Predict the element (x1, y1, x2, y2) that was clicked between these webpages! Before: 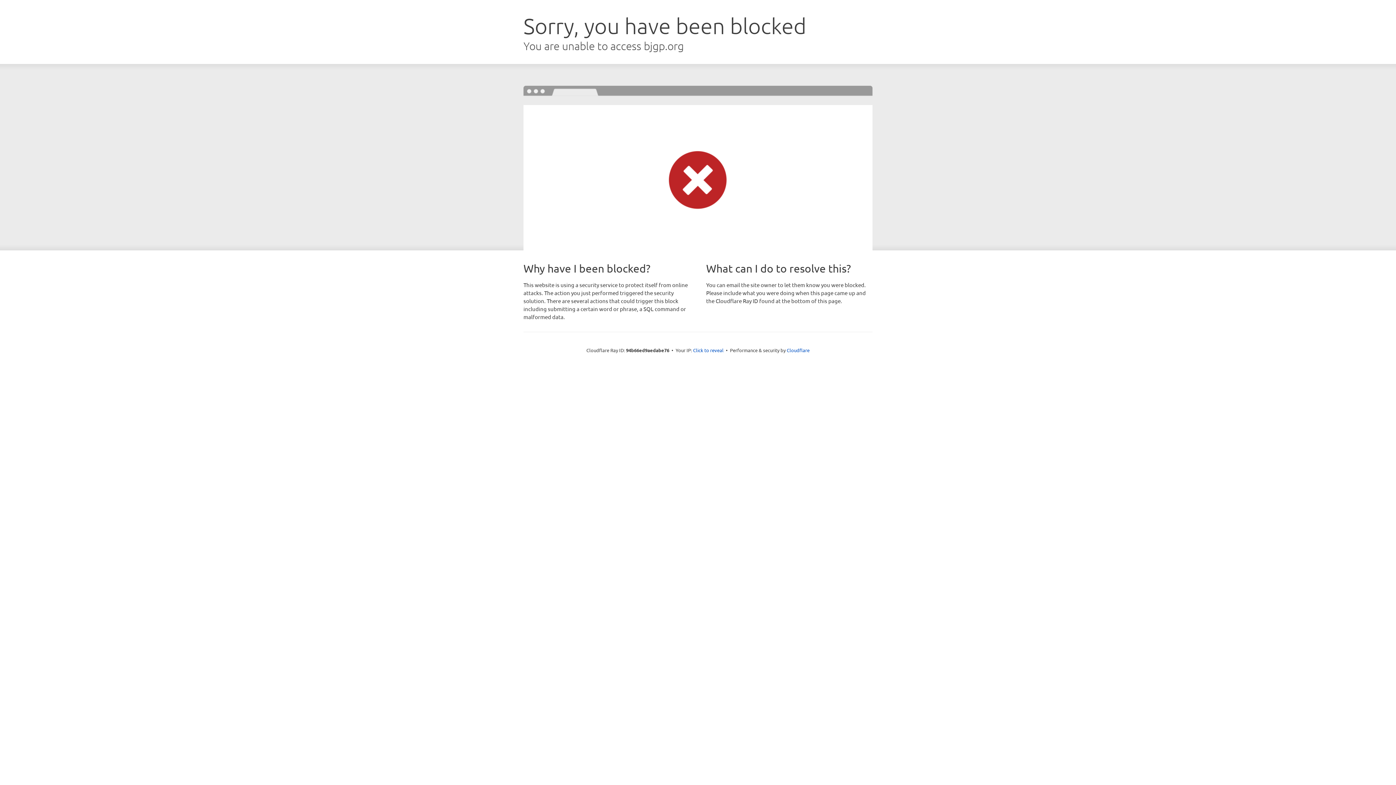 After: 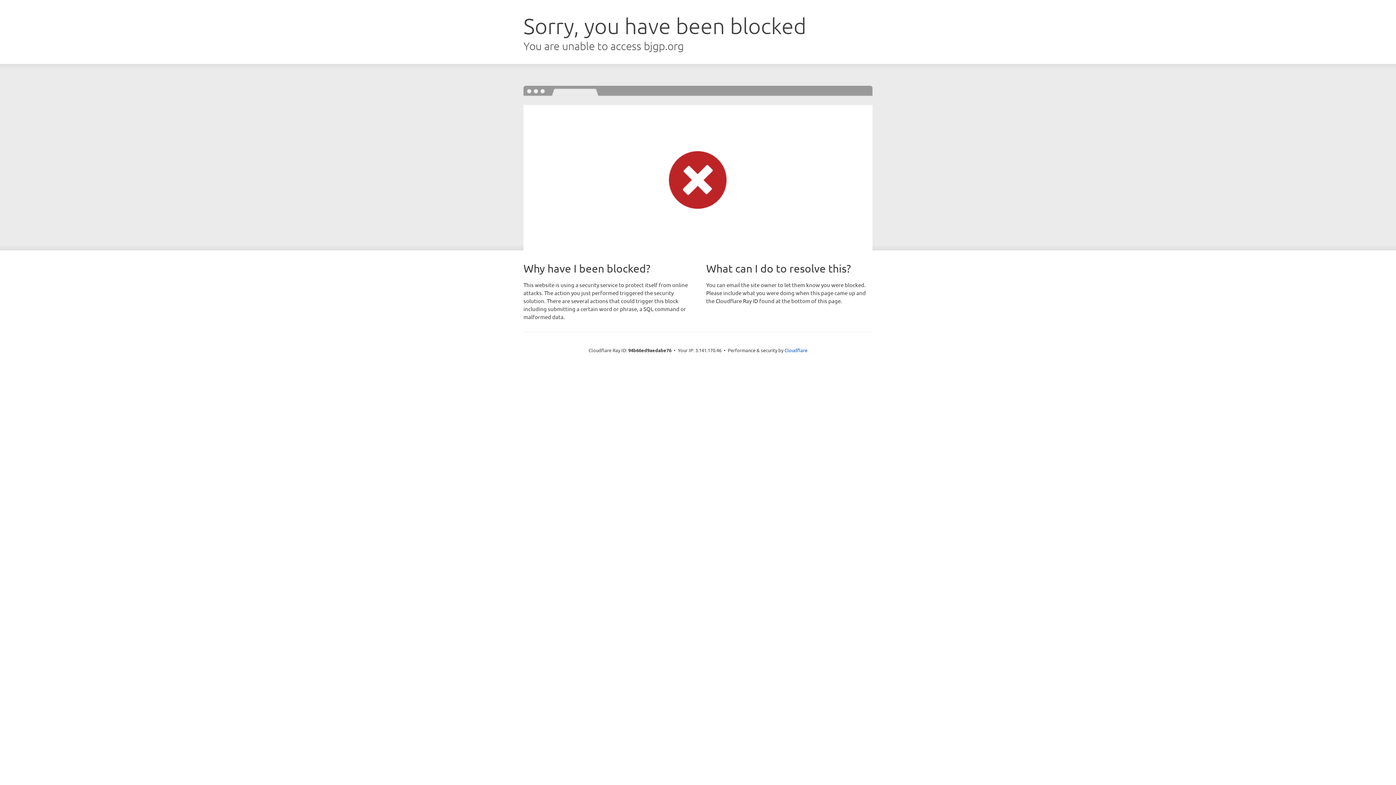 Action: label: Click to reveal bbox: (693, 346, 723, 353)